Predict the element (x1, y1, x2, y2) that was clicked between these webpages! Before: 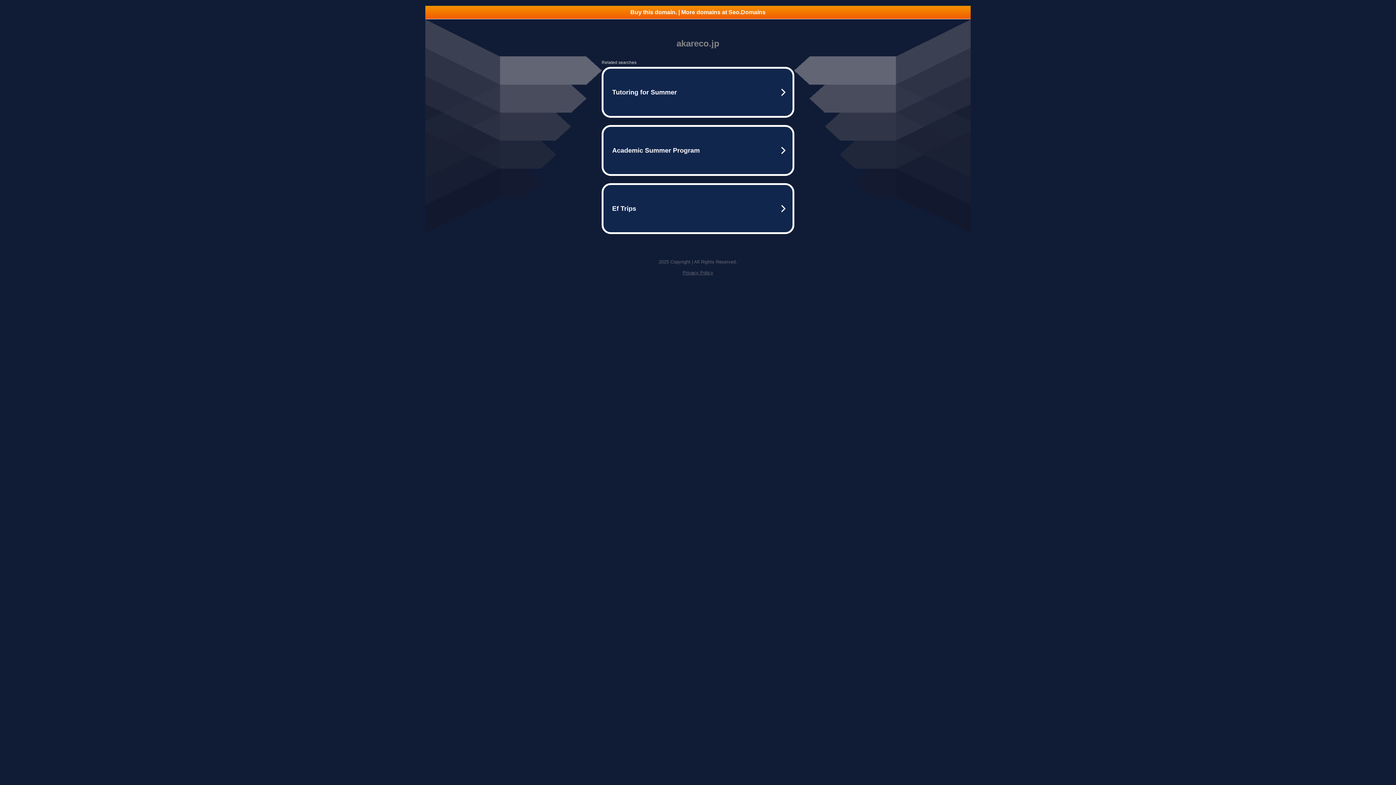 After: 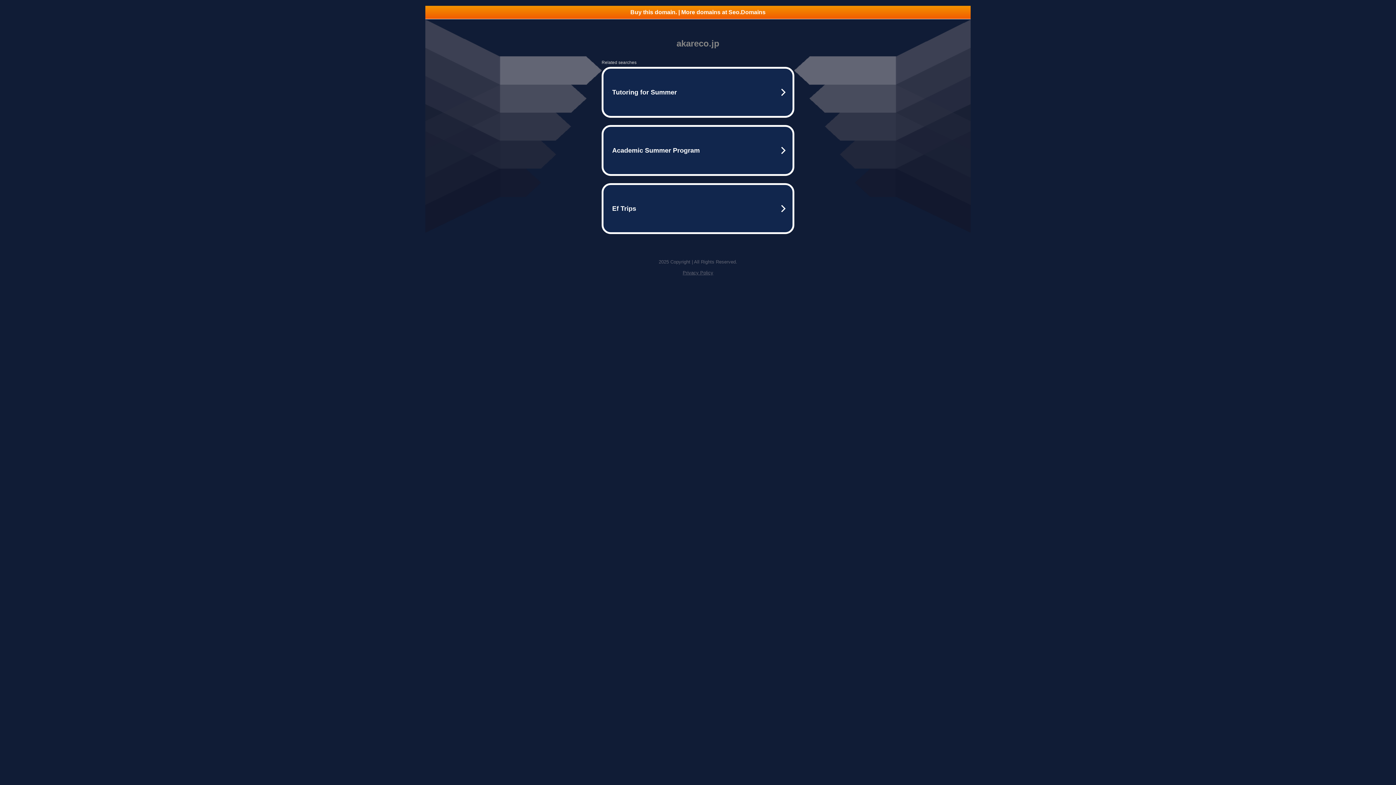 Action: label: Buy this domain. | More domains at Seo.Domains bbox: (425, 5, 970, 18)